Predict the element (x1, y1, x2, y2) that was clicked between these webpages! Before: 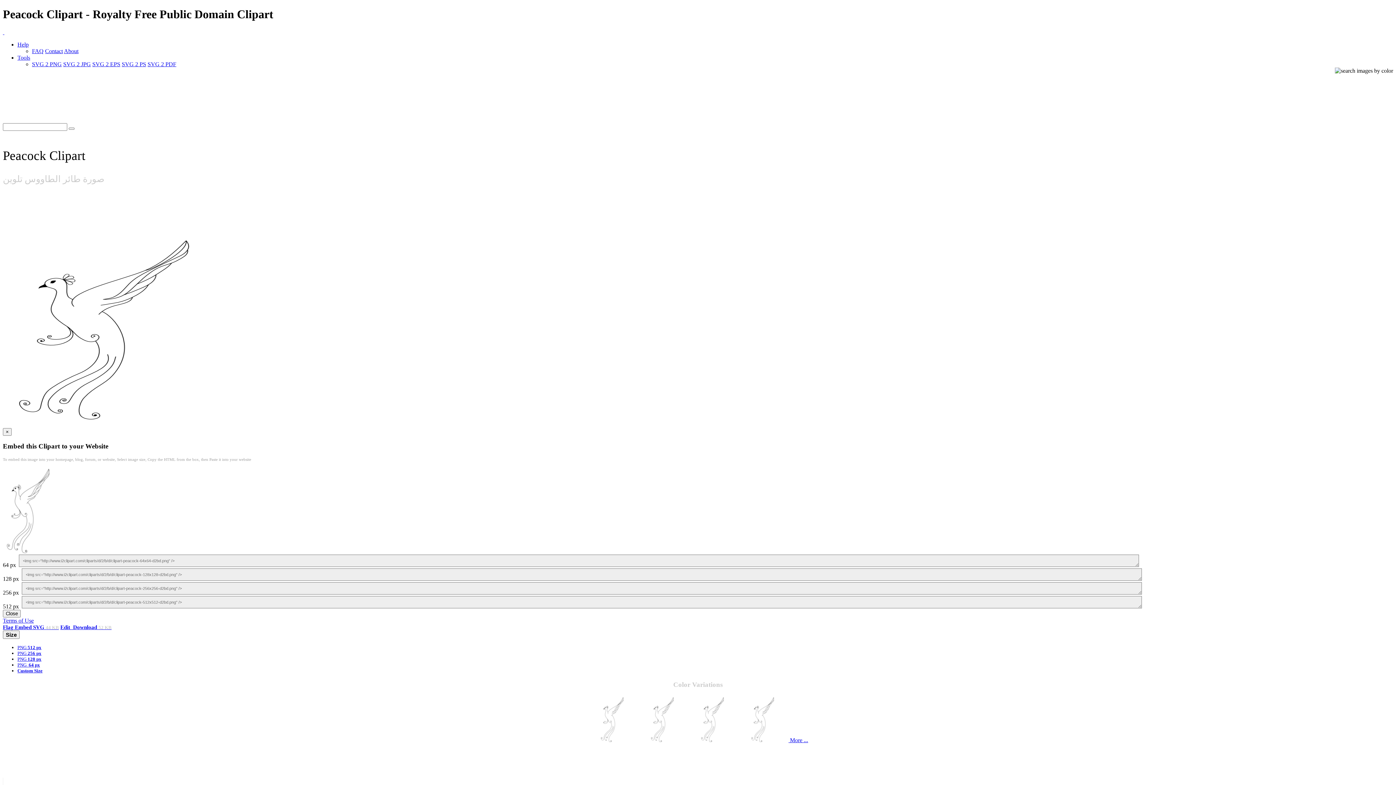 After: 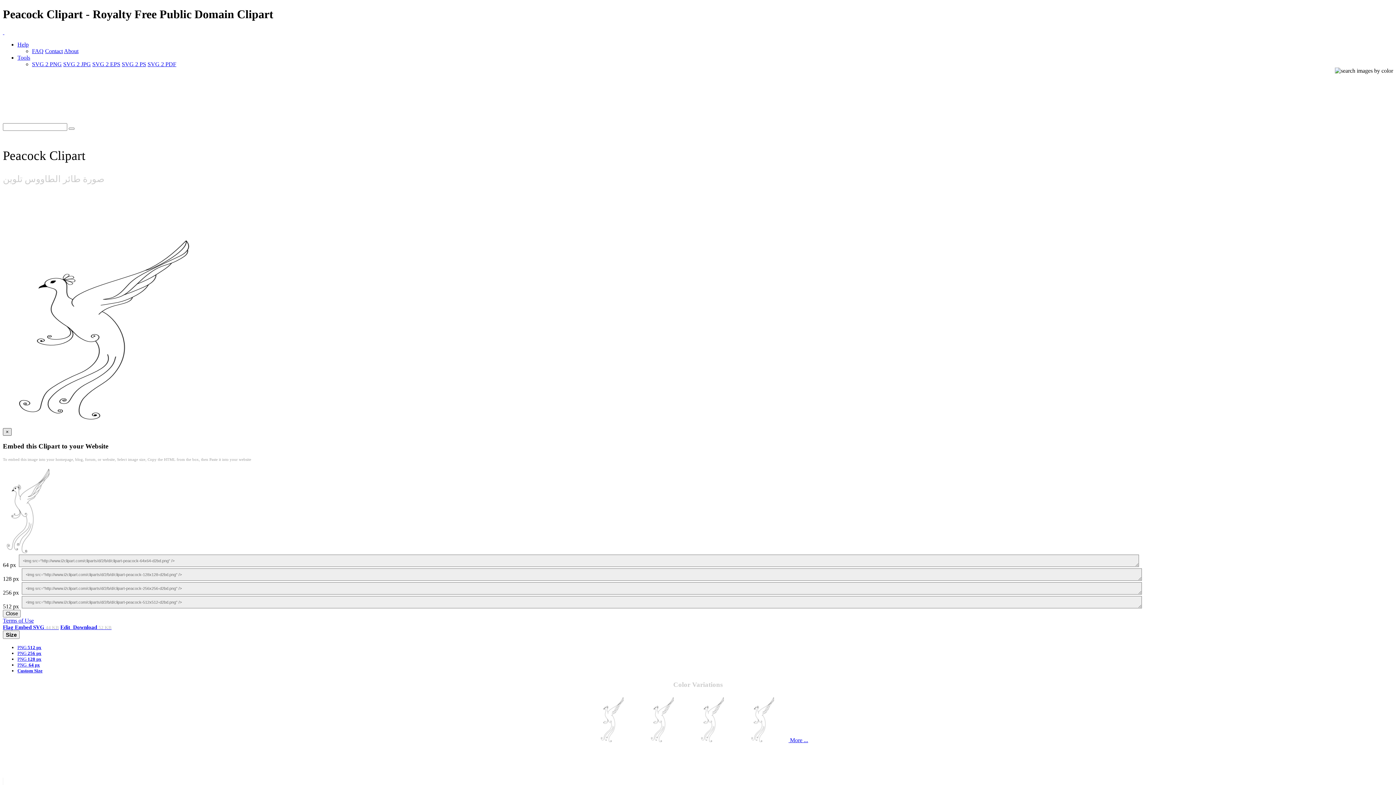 Action: label: × bbox: (2, 428, 11, 435)